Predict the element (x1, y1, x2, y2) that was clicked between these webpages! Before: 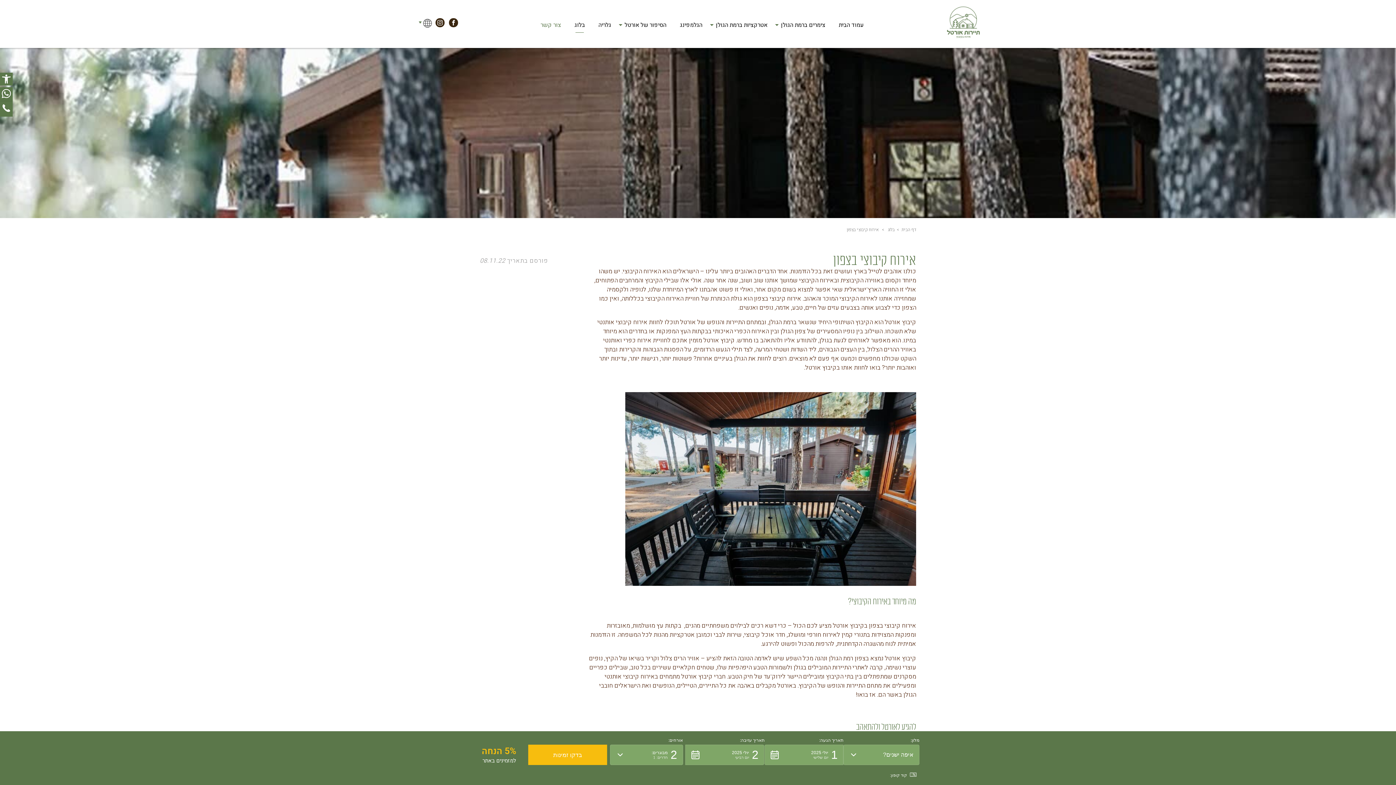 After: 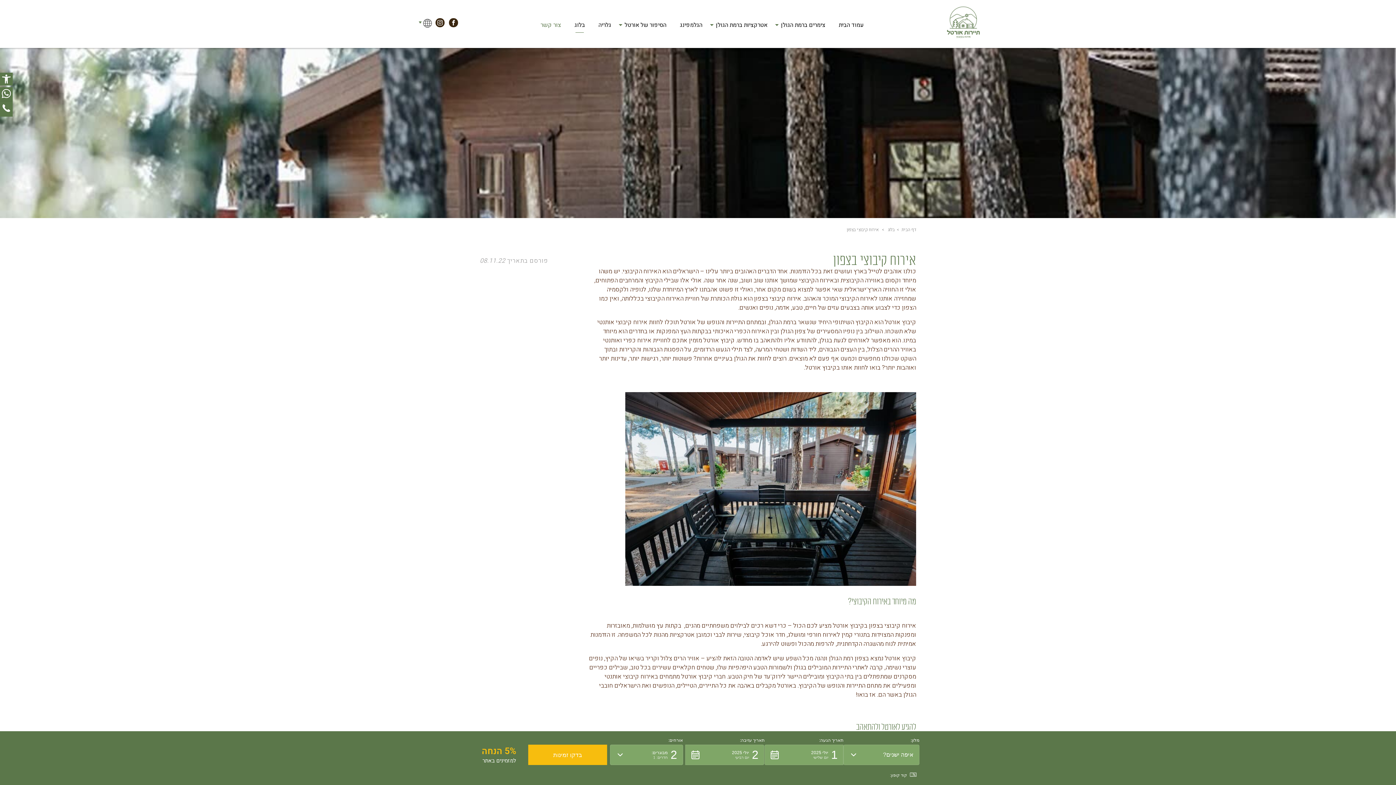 Action: bbox: (0, 87, 12, 102)